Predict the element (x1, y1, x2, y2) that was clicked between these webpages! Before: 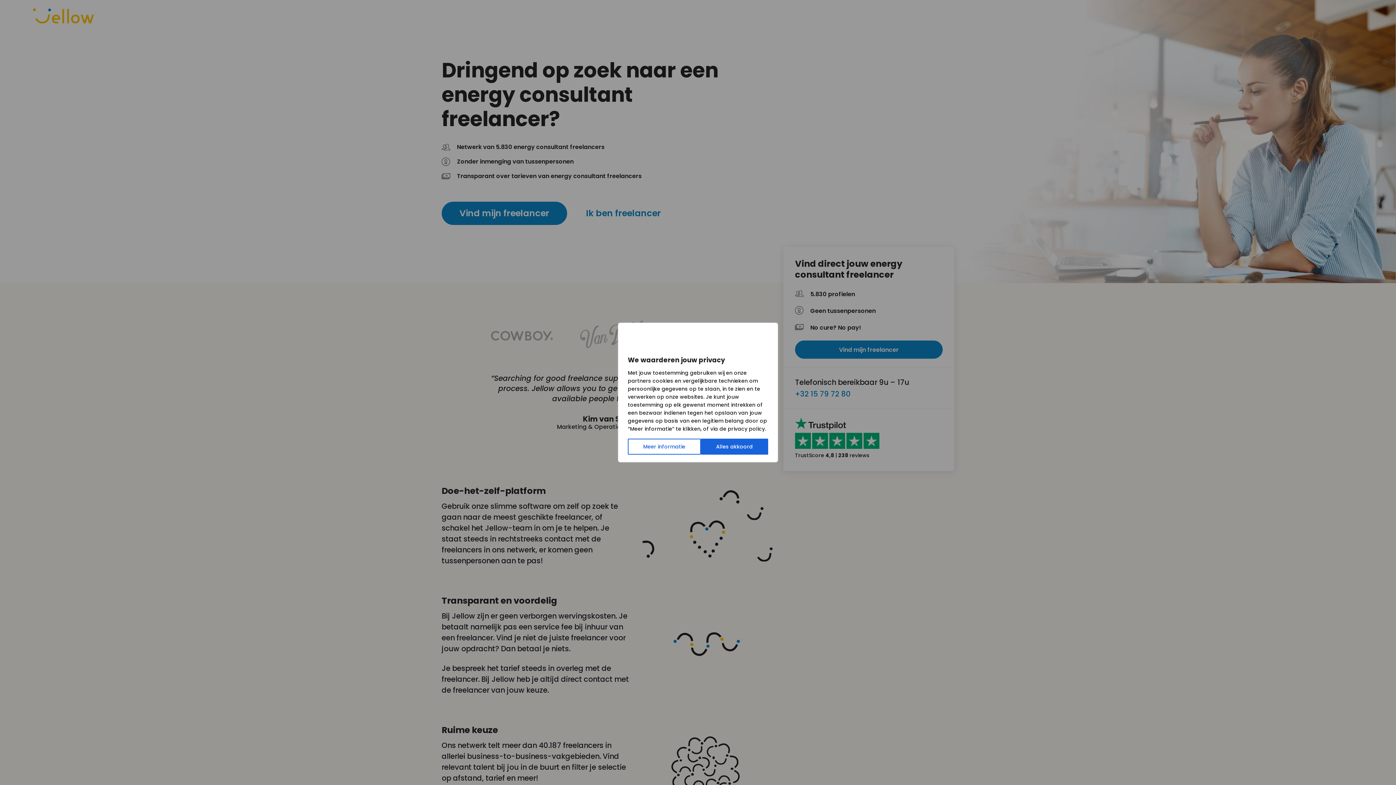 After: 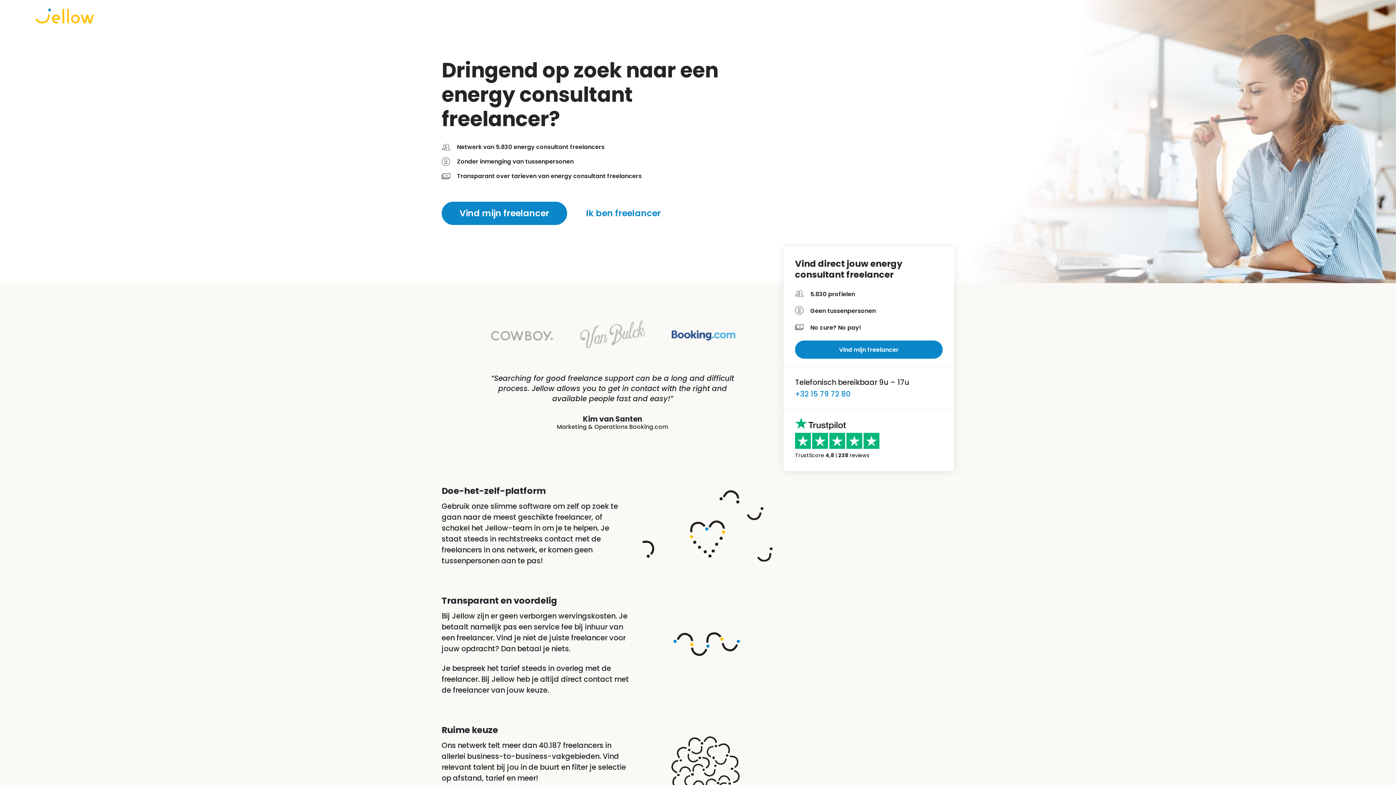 Action: label: Alles akkoord bbox: (700, 438, 768, 454)